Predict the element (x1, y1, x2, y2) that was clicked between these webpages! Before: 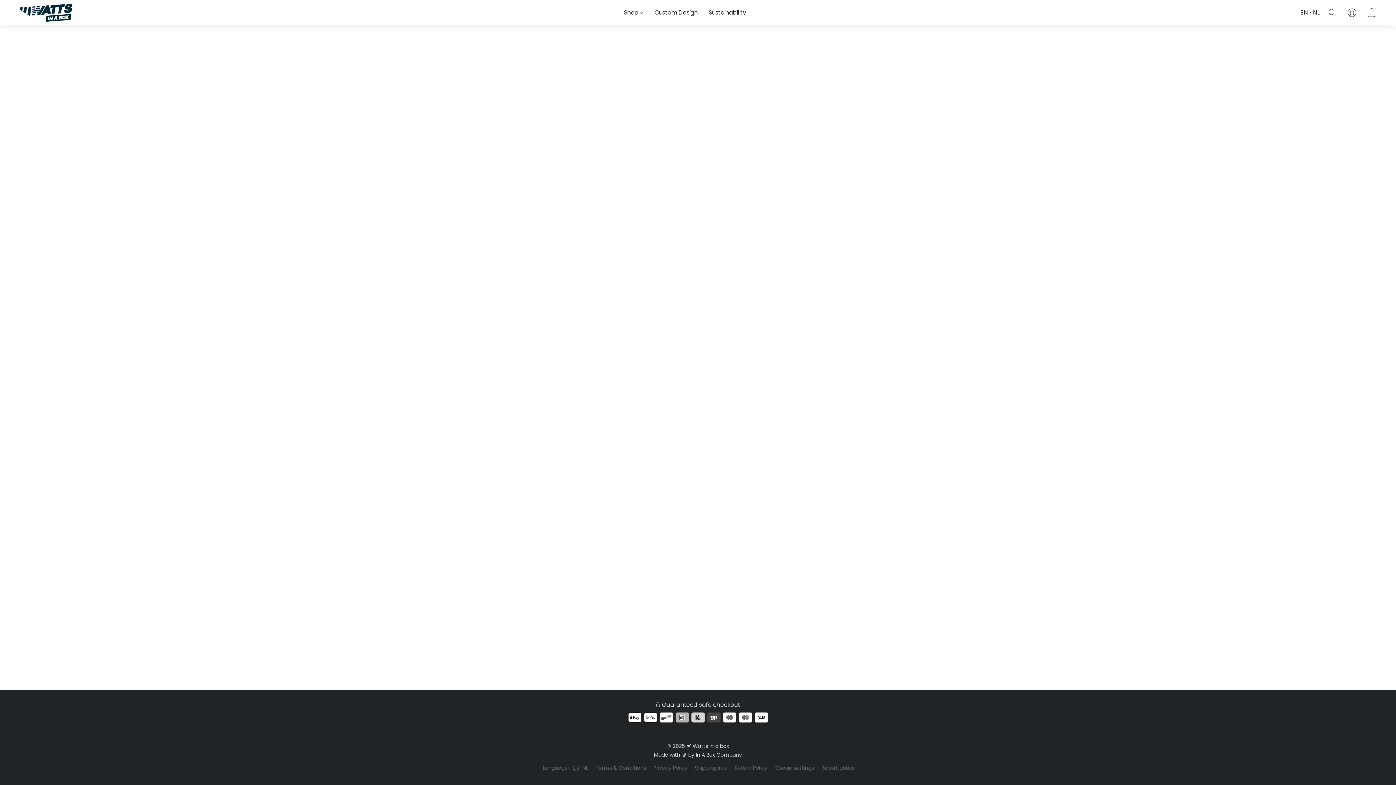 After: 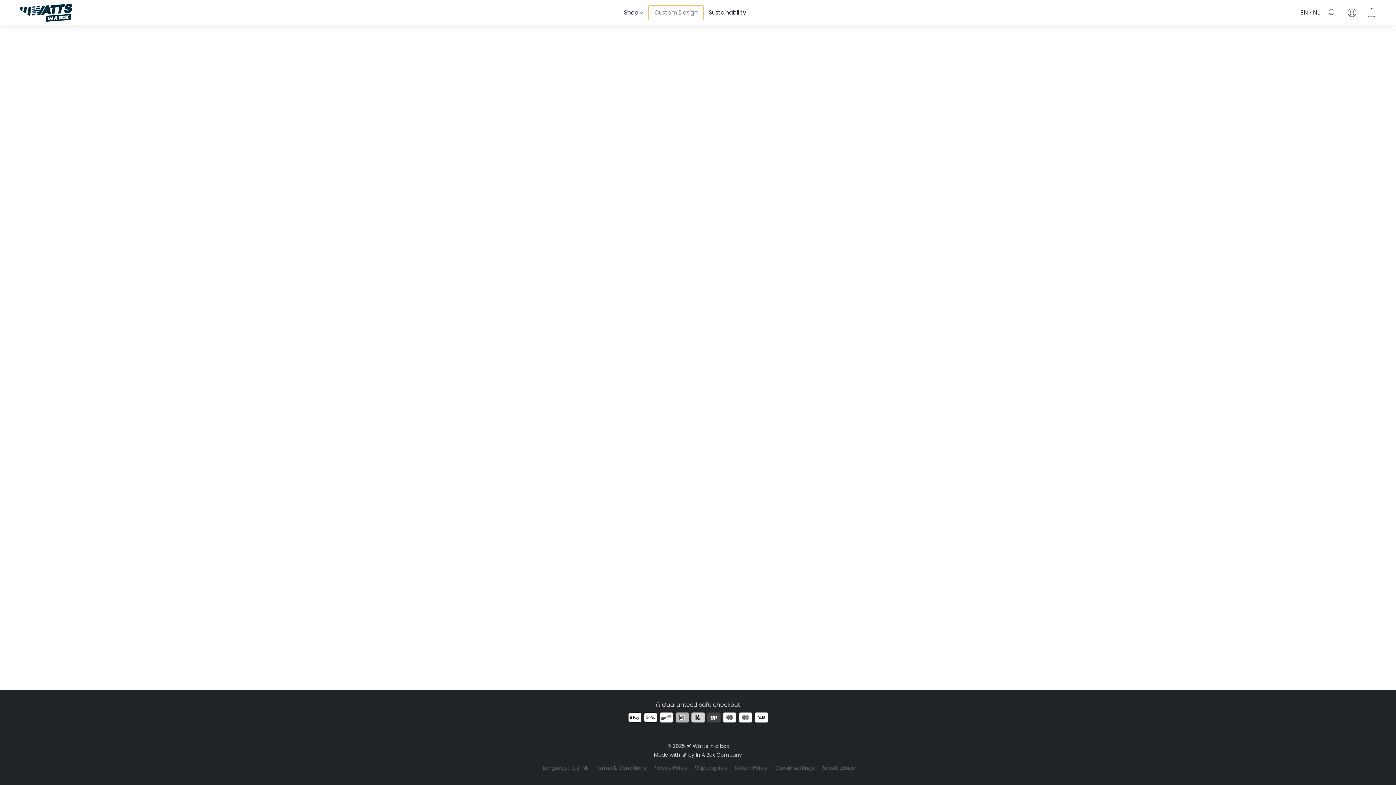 Action: bbox: (649, 5, 703, 19) label: Custom Design